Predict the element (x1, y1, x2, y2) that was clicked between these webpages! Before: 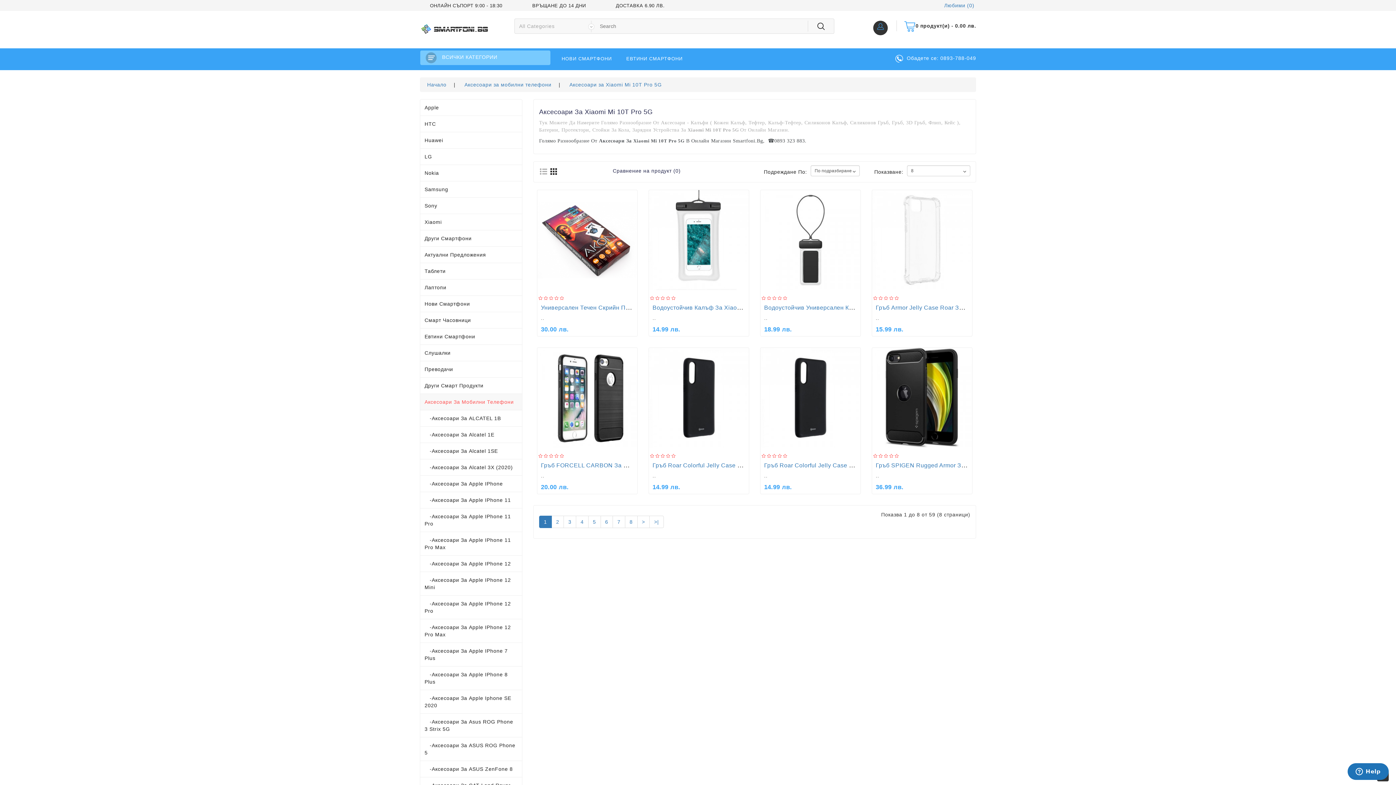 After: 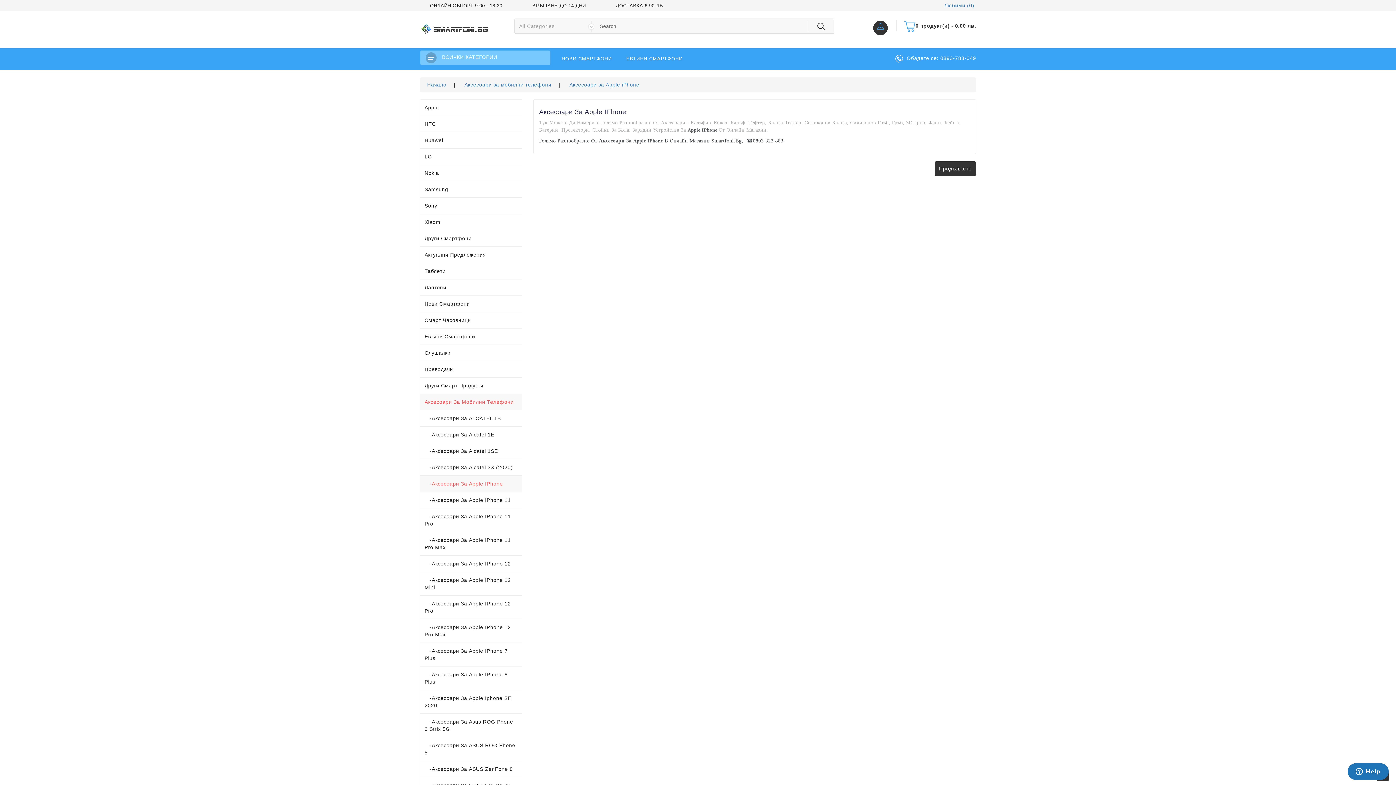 Action: bbox: (420, 475, 522, 492) label:    -Аксесоари За Apple IPhone